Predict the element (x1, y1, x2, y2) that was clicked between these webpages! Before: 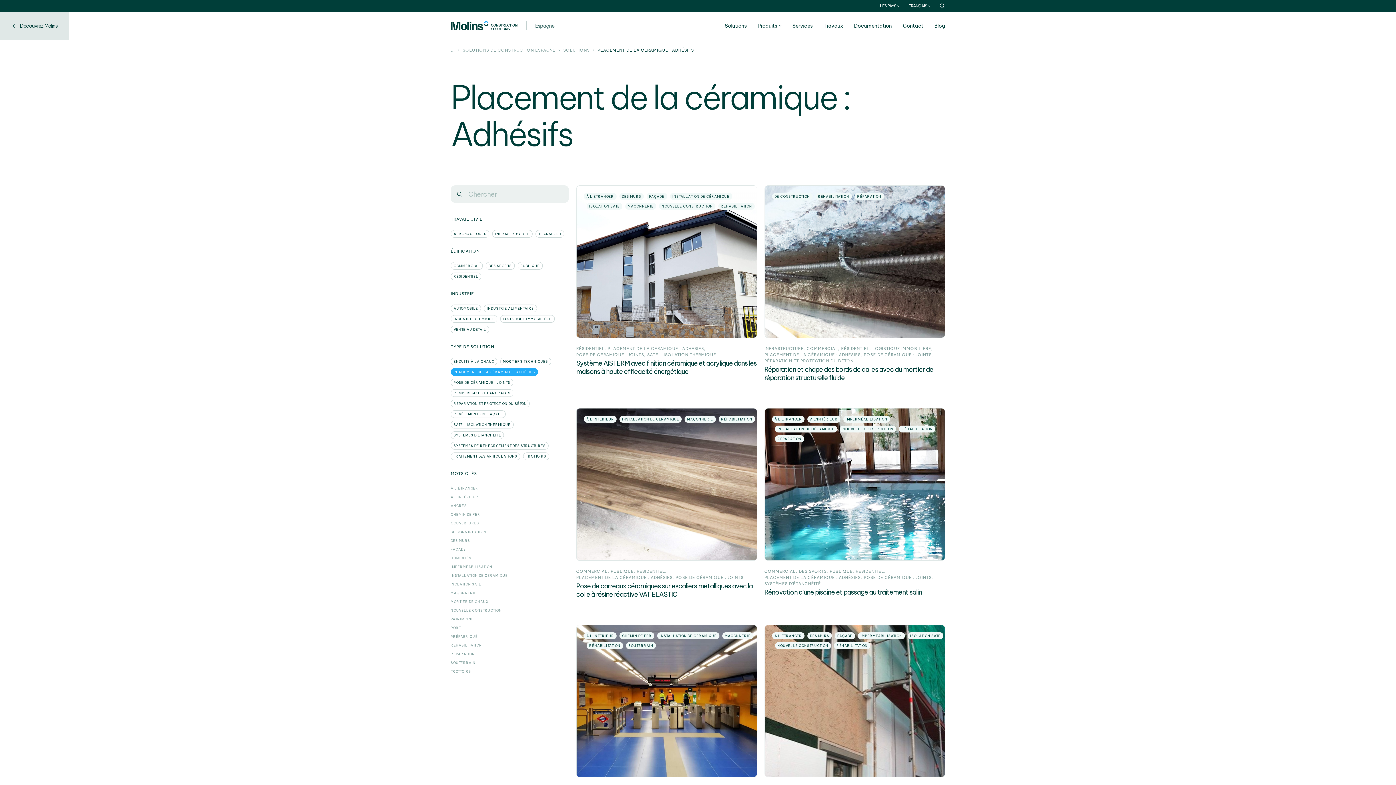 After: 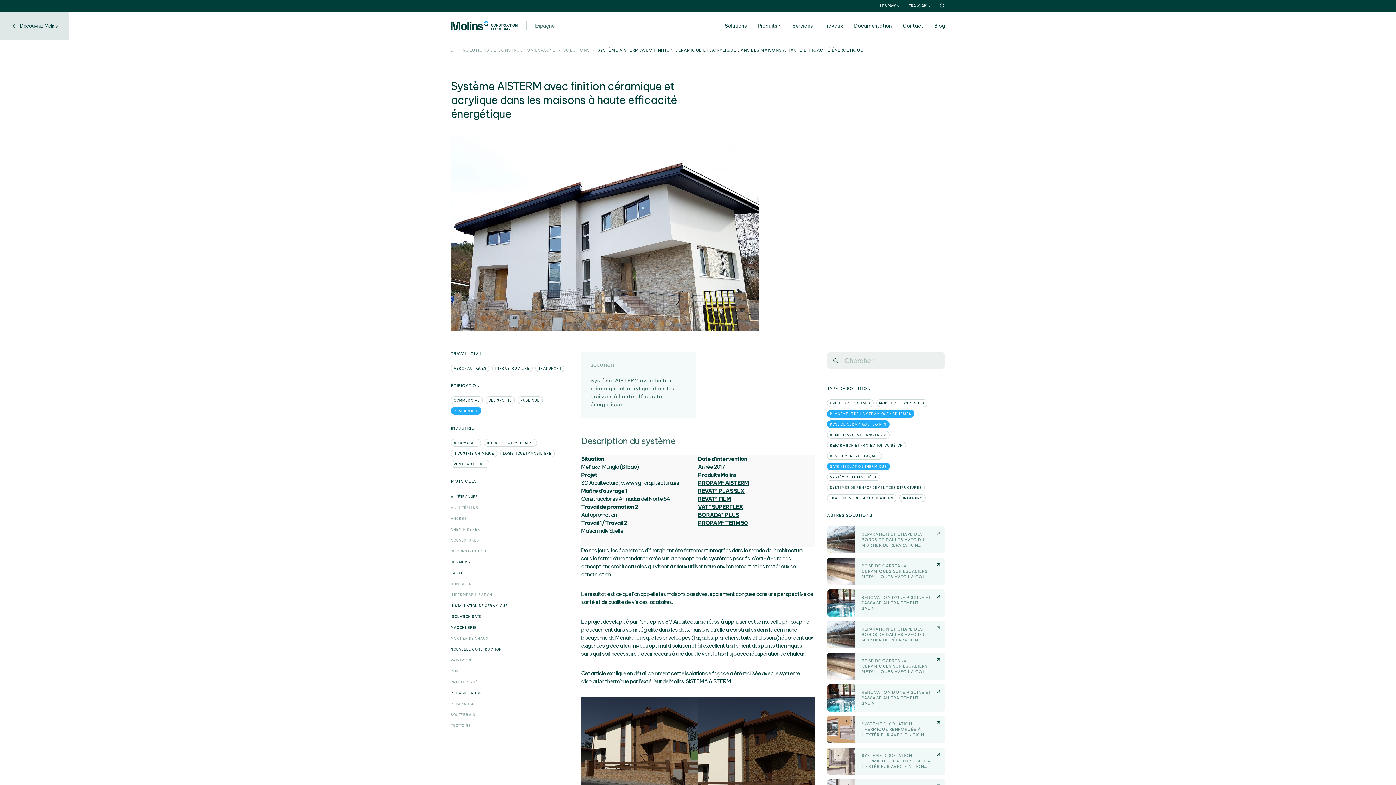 Action: bbox: (576, 185, 757, 376) label: À L'ÉTRANGER
DES MURS
FAÇADE
INSTALLATION DE CÉRAMIQUE
ISOLATION SATE
MAÇONNERIE
NOUVELLE CONSTRUCTION
RÉHABILITATION
RÉSIDENTIEL
PLACEMENT DE LA CÉRAMIQUE : ADHÉSIFS
POSE DE CÉRAMIQUE : JOINTS
SATE - ISOLATION THERMIQUE
Système AISTERM avec finition céramique et acrylique dans les maisons à haute efficacité énergétique